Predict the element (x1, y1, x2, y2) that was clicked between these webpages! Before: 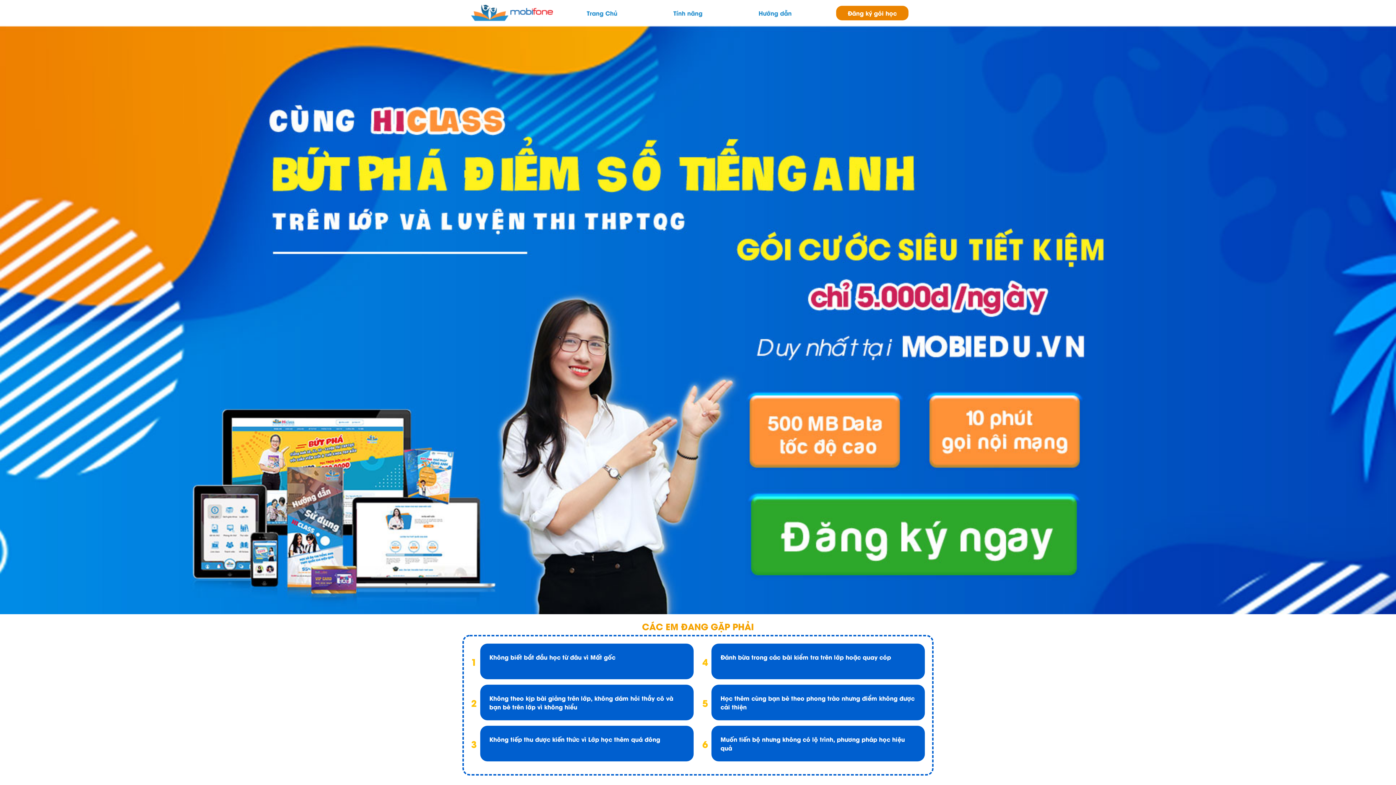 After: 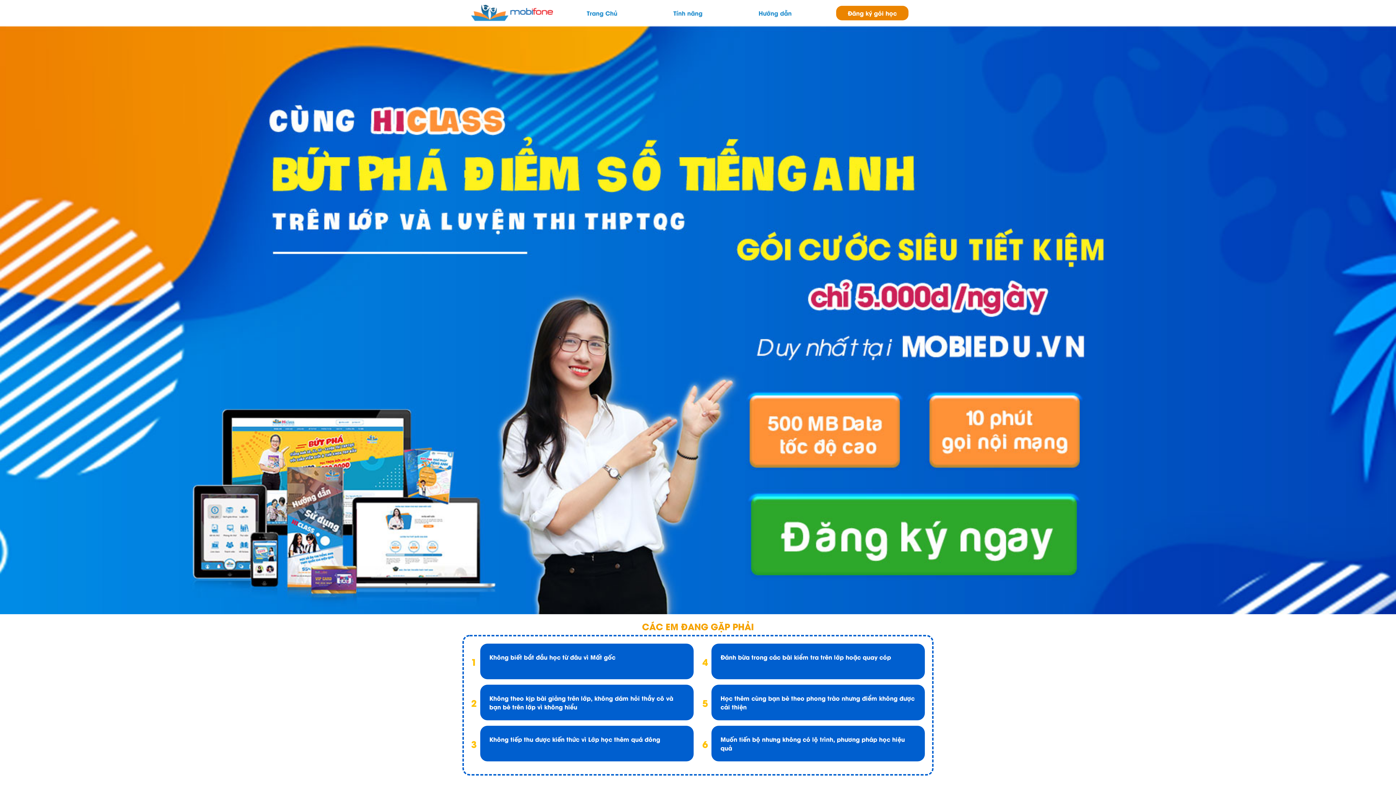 Action: bbox: (575, 5, 629, 20) label: Trang Chủ